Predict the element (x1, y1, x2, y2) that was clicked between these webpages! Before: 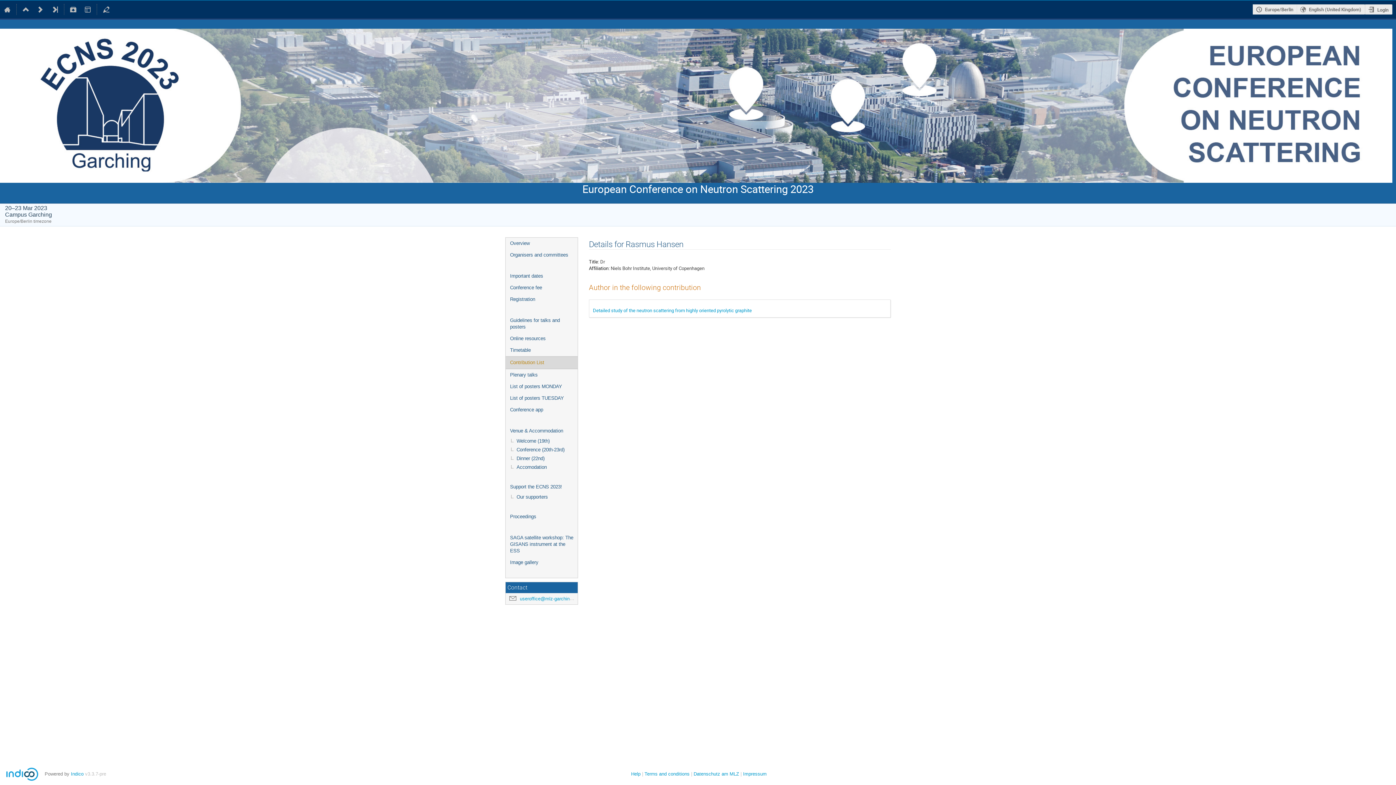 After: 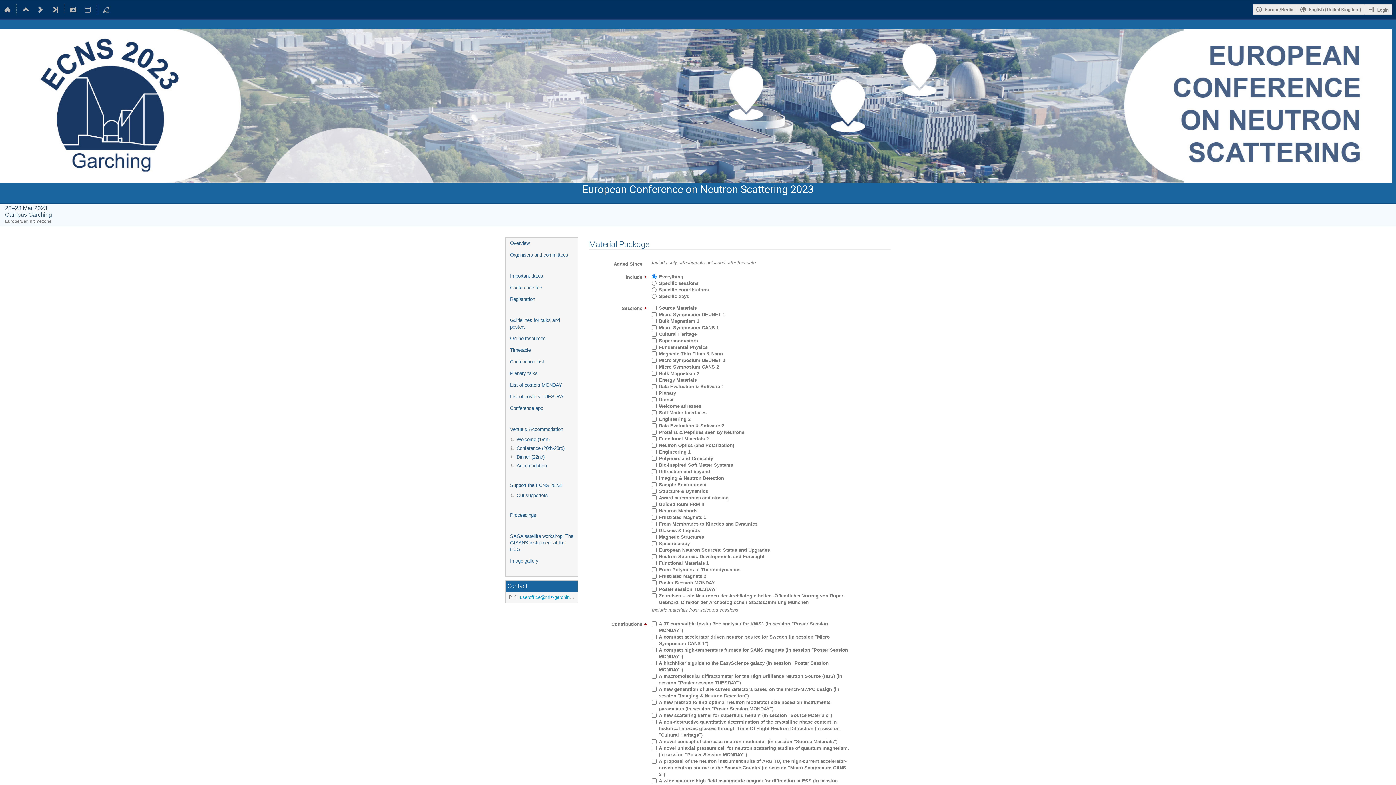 Action: bbox: (66, 0, 80, 18)